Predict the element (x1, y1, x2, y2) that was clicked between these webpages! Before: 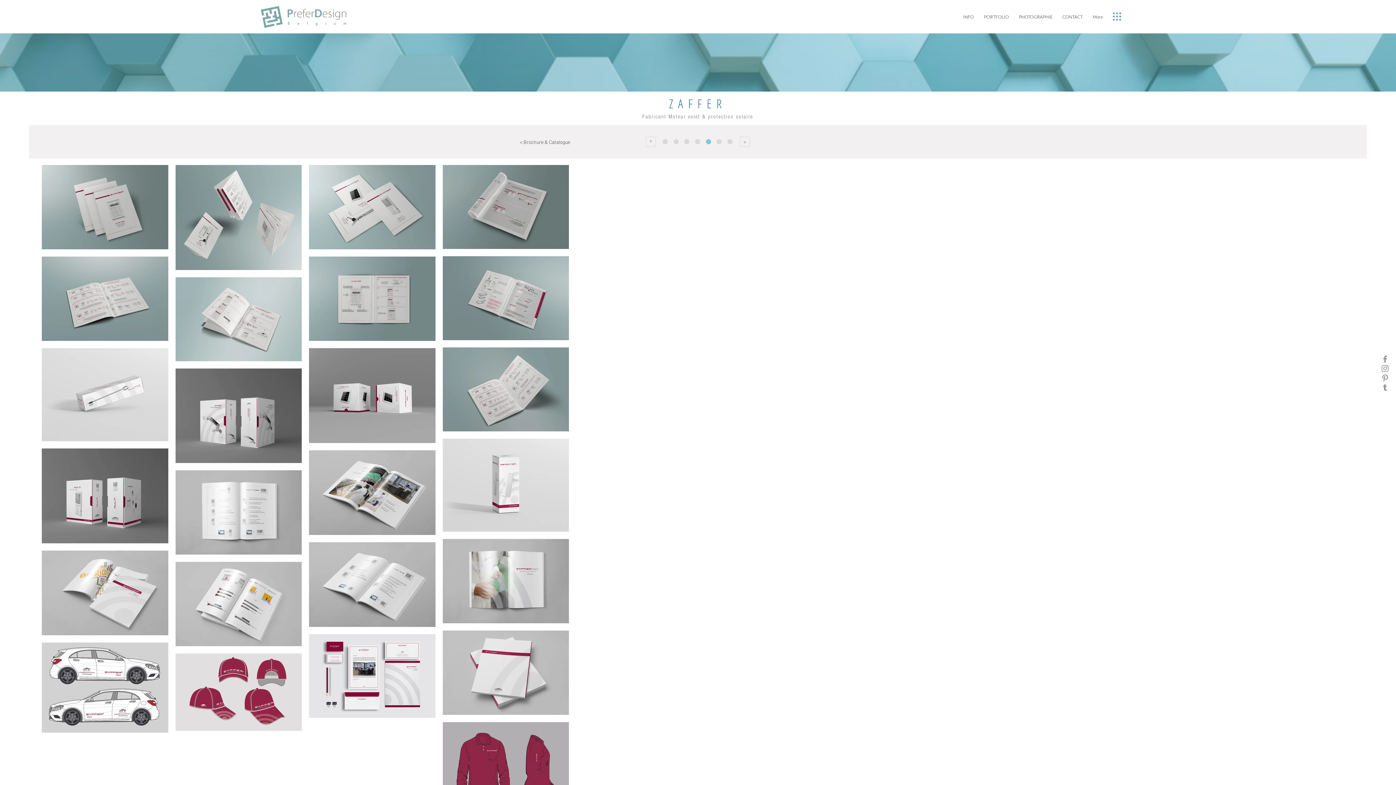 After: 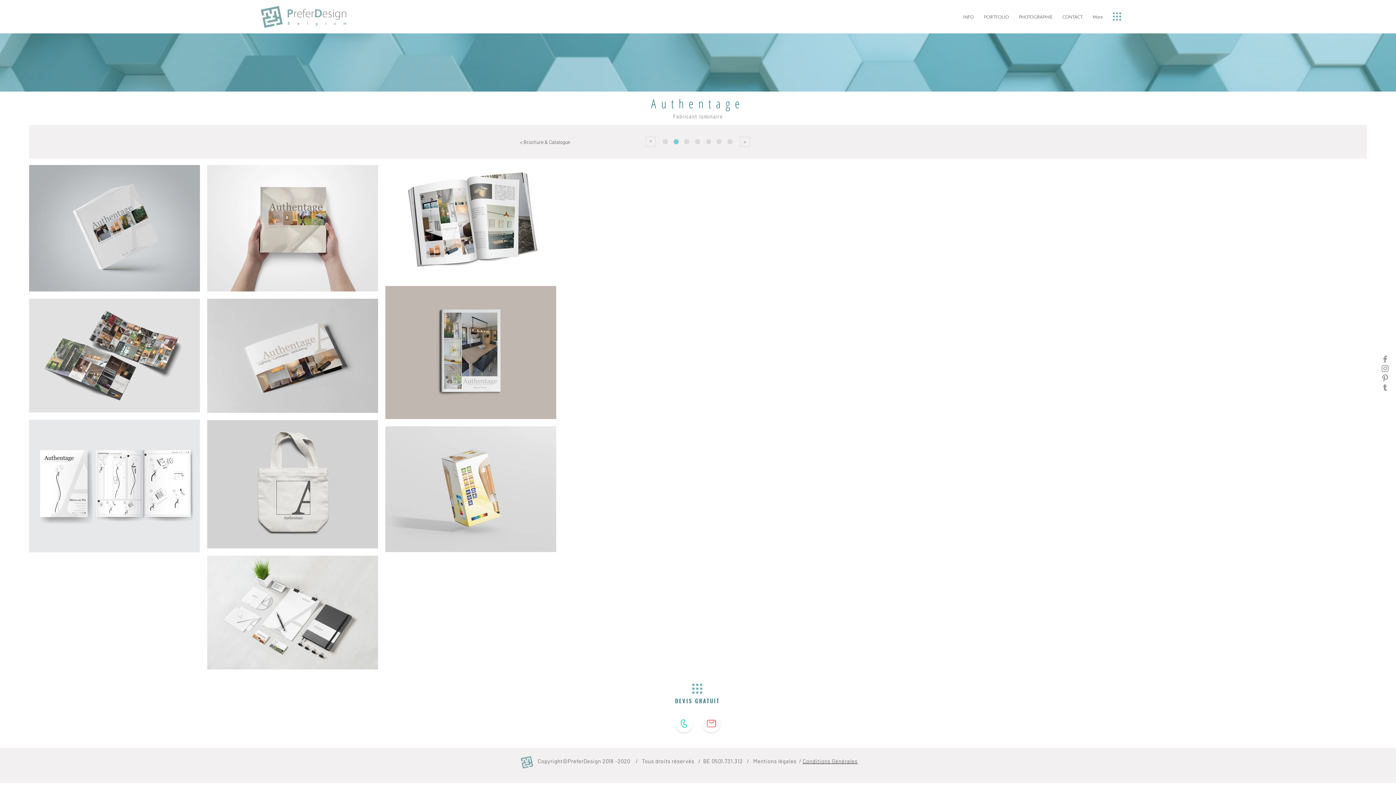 Action: bbox: (673, 139, 678, 144)